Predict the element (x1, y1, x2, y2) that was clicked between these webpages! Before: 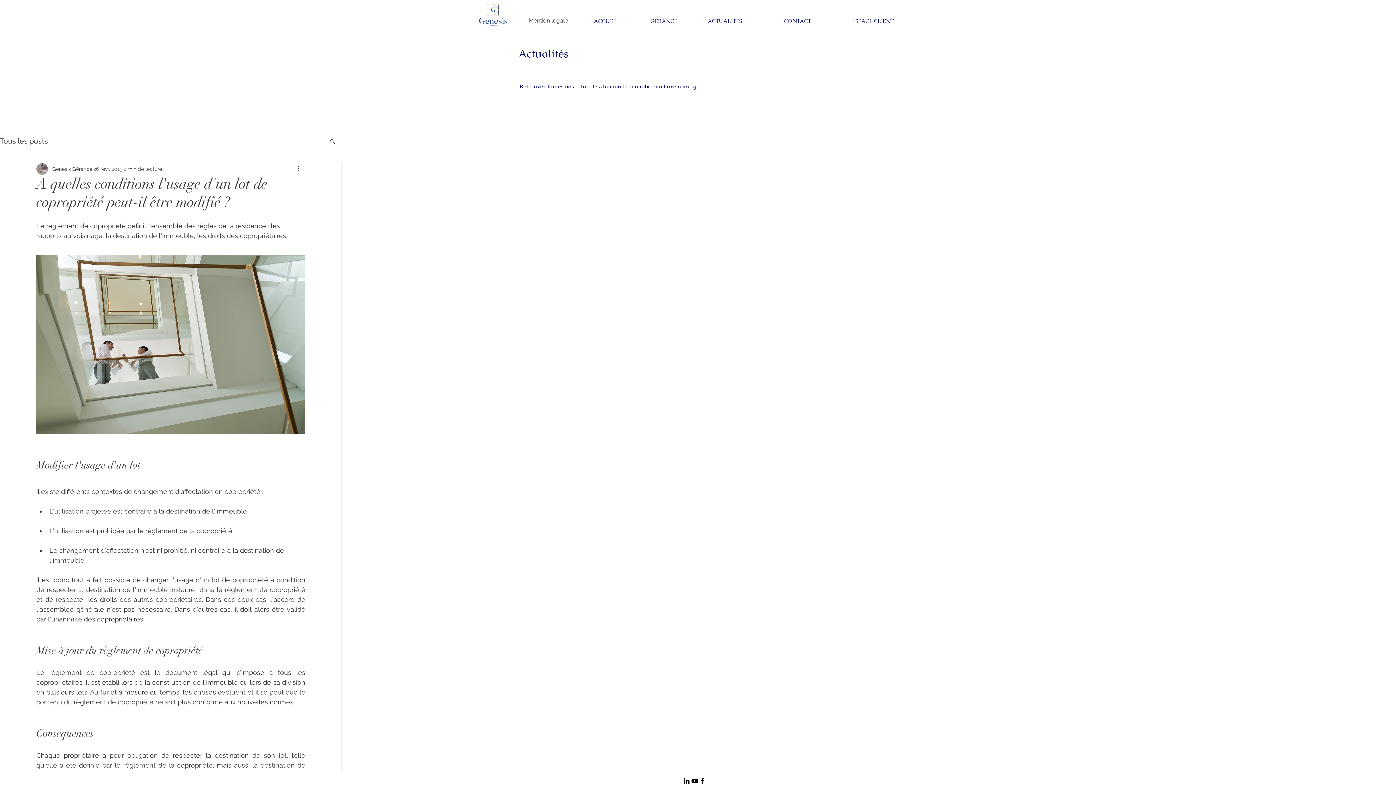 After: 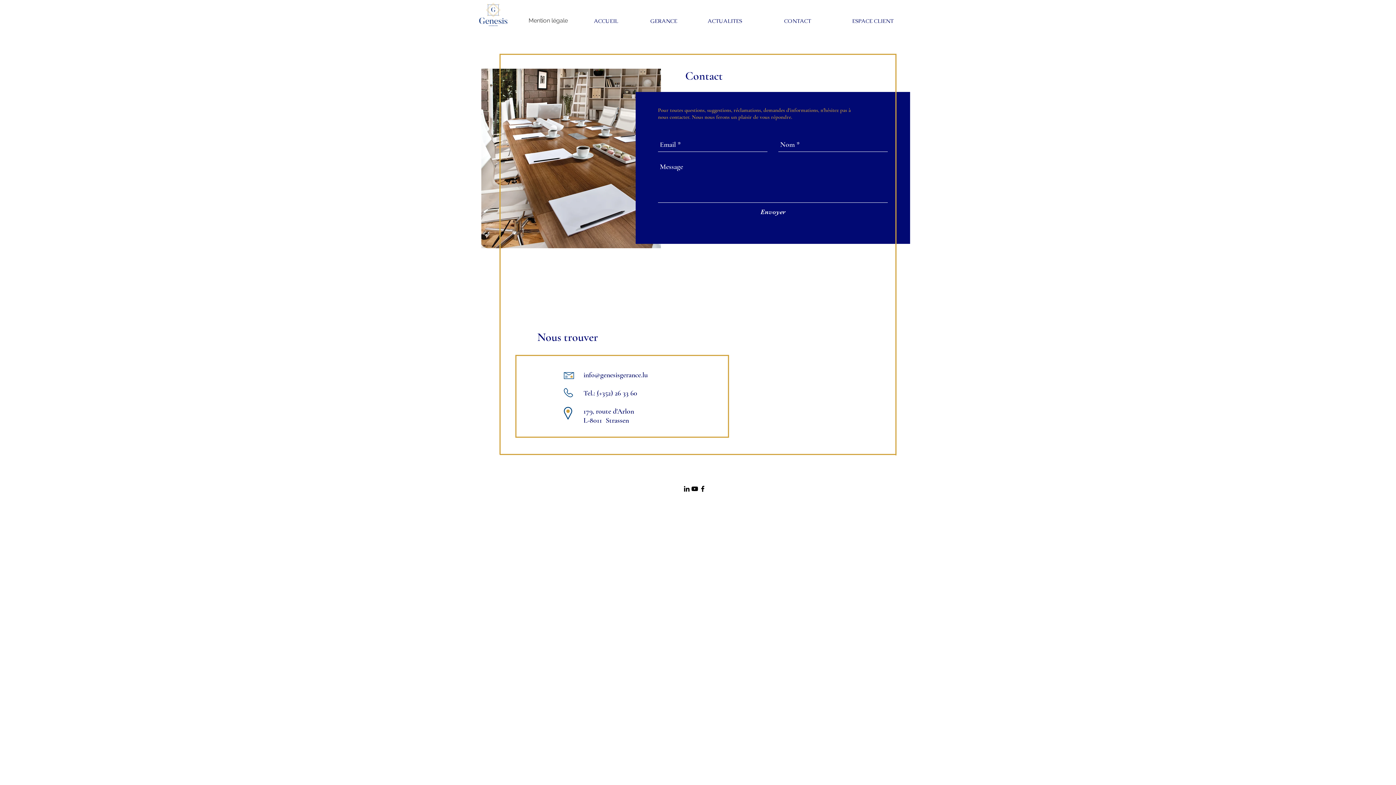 Action: bbox: (772, 13, 823, 28) label: CONTACT